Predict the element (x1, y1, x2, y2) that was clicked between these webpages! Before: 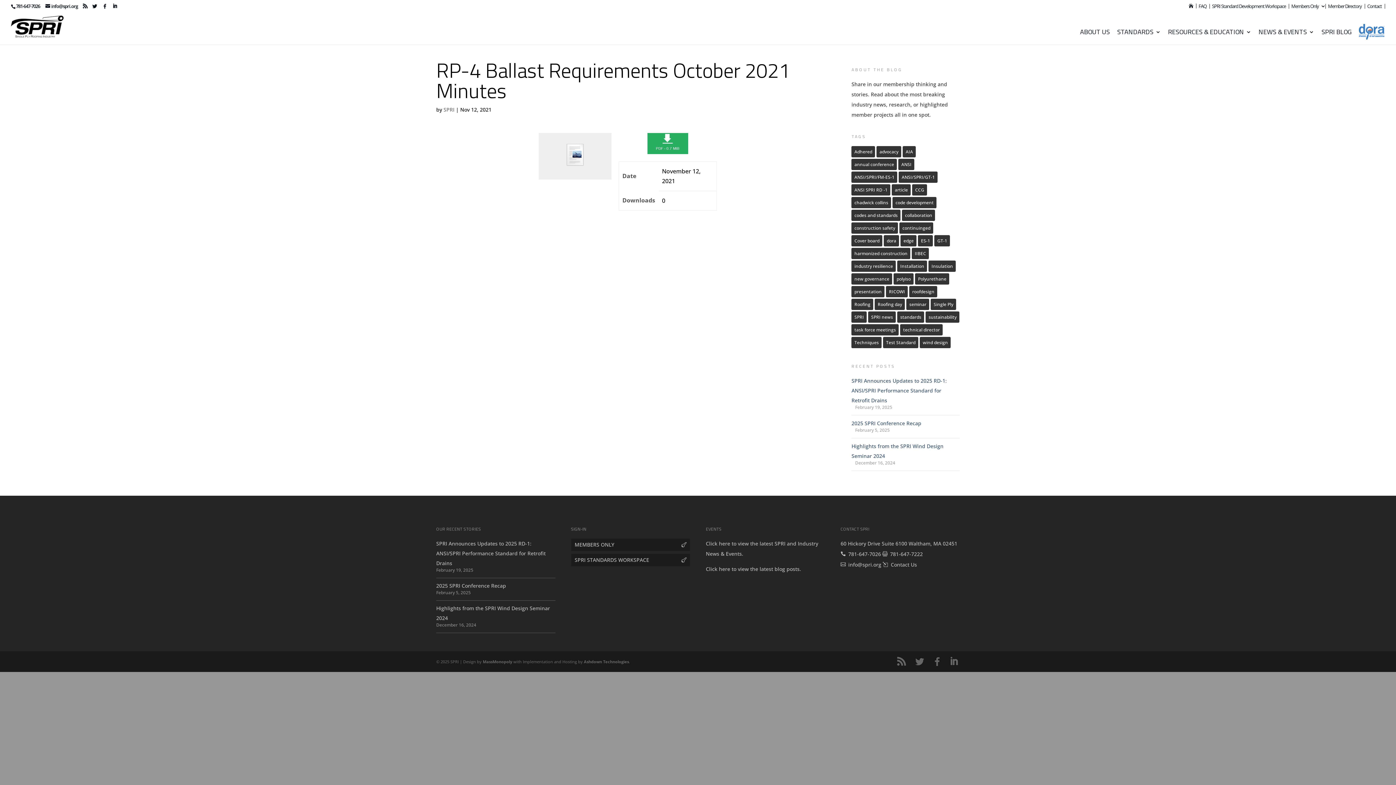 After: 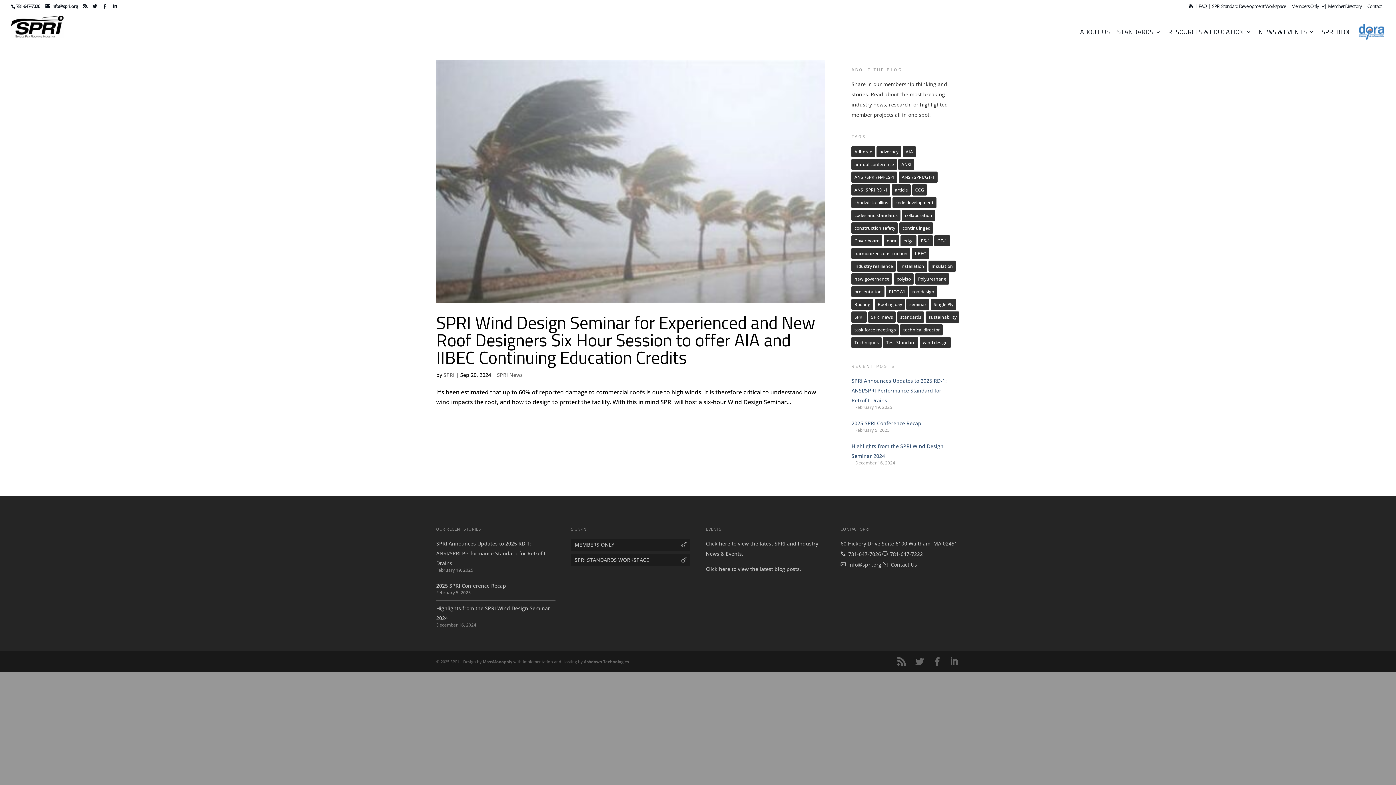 Action: label: wind design (1 item) bbox: (920, 336, 951, 348)